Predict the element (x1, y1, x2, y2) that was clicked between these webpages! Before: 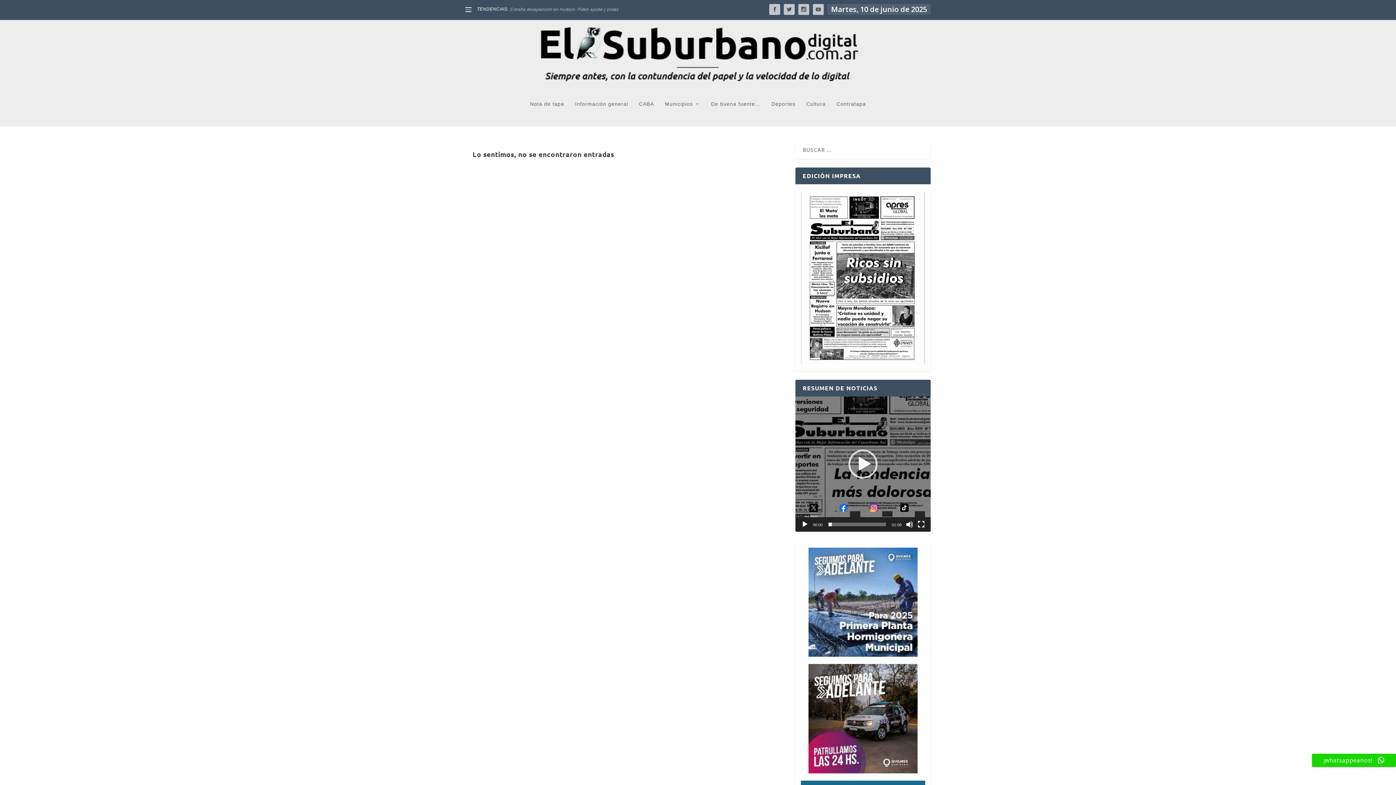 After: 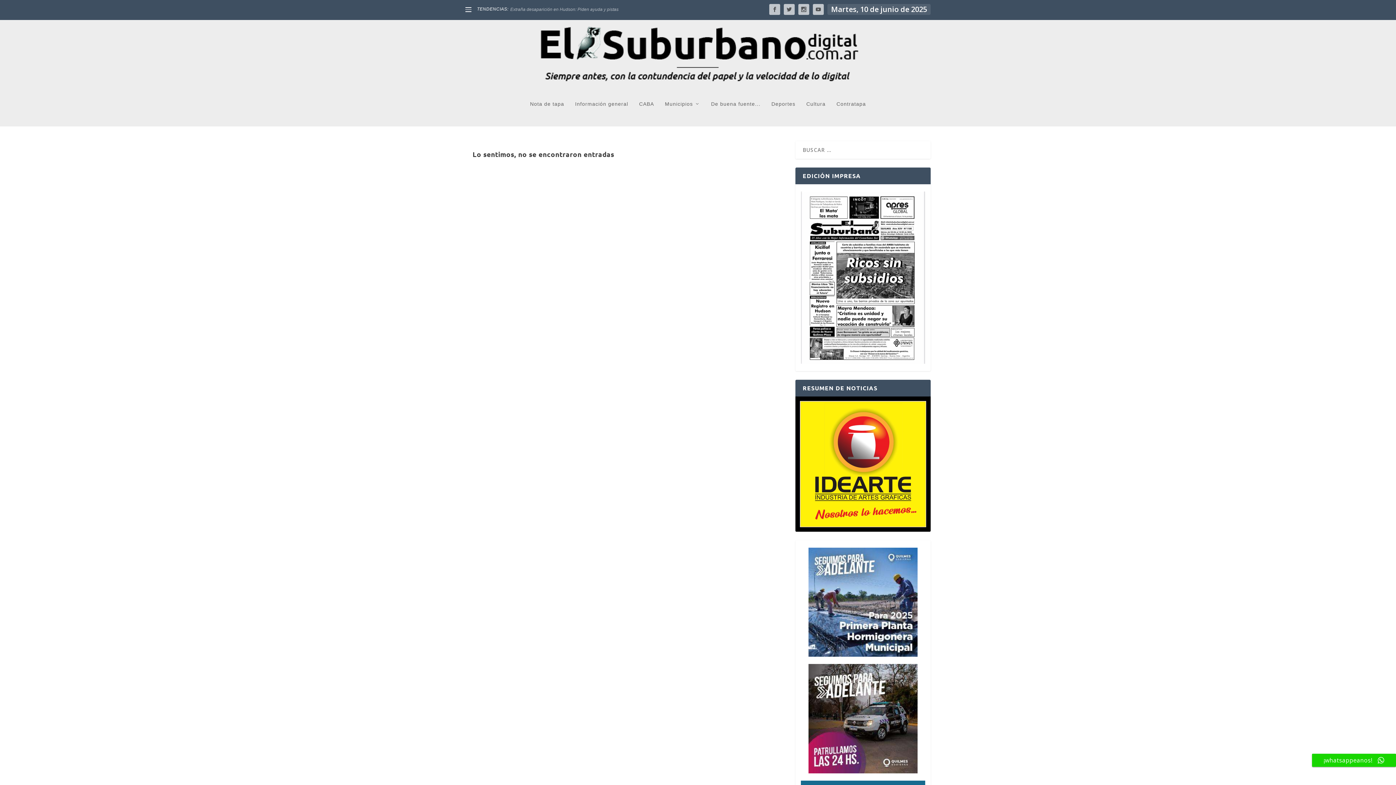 Action: label: Reproducir bbox: (801, 521, 808, 528)